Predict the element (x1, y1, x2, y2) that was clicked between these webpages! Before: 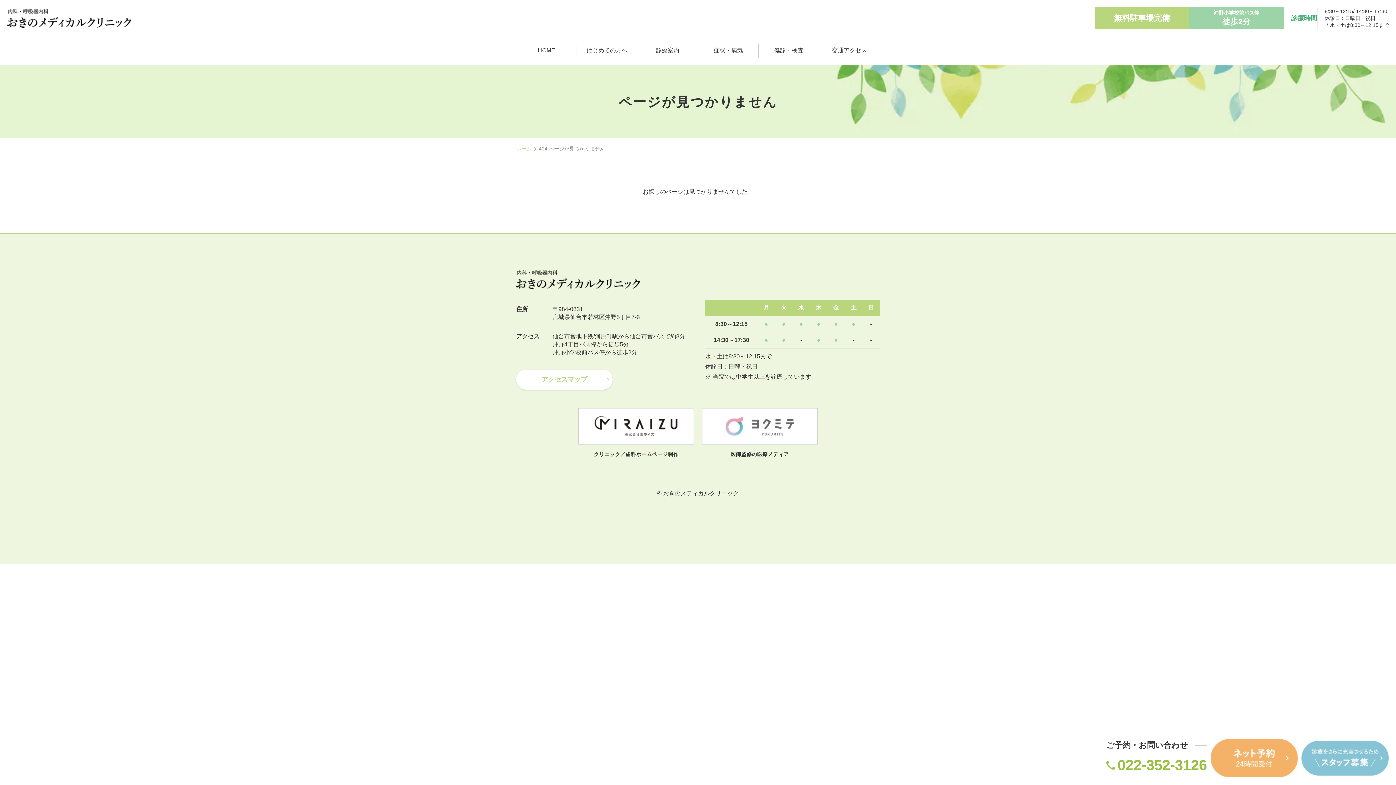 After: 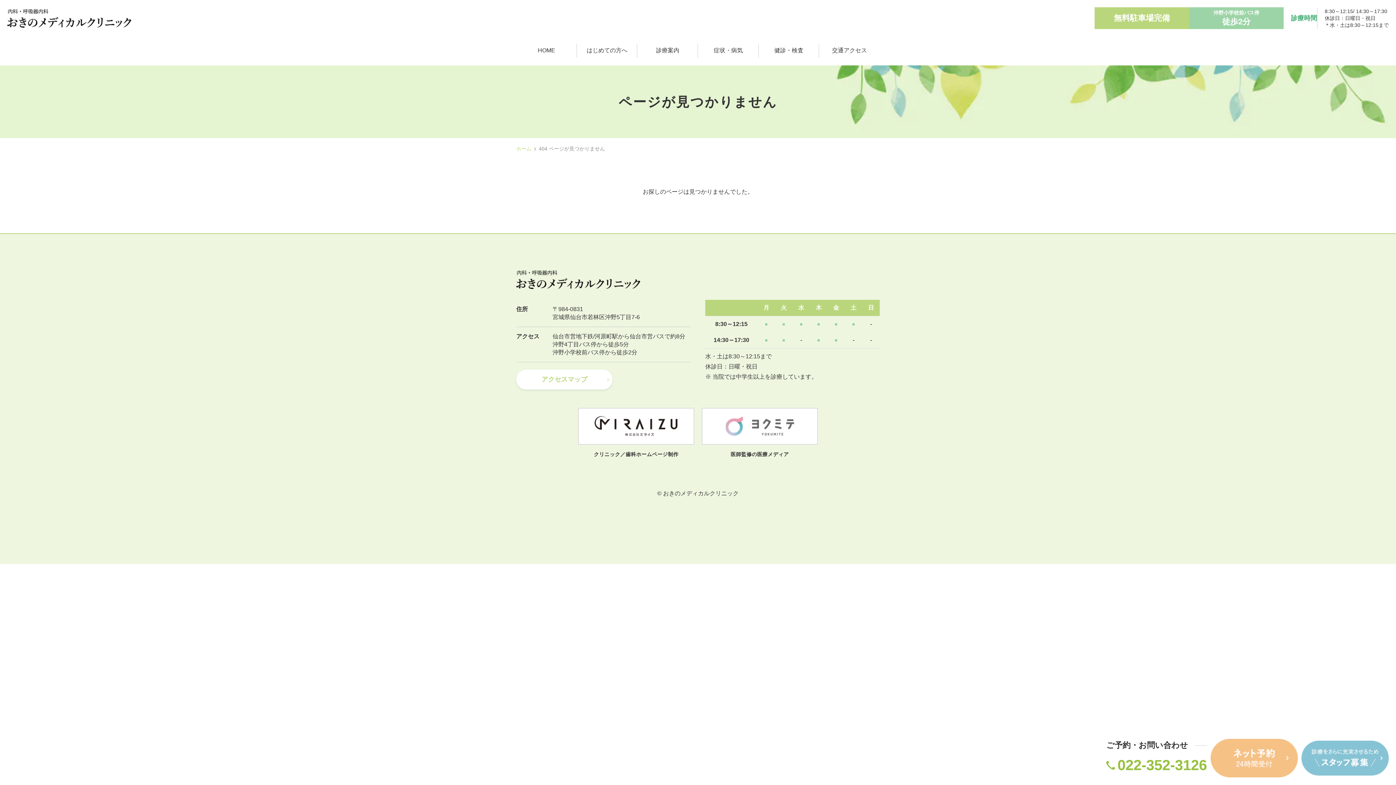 Action: bbox: (1210, 762, 1298, 774)